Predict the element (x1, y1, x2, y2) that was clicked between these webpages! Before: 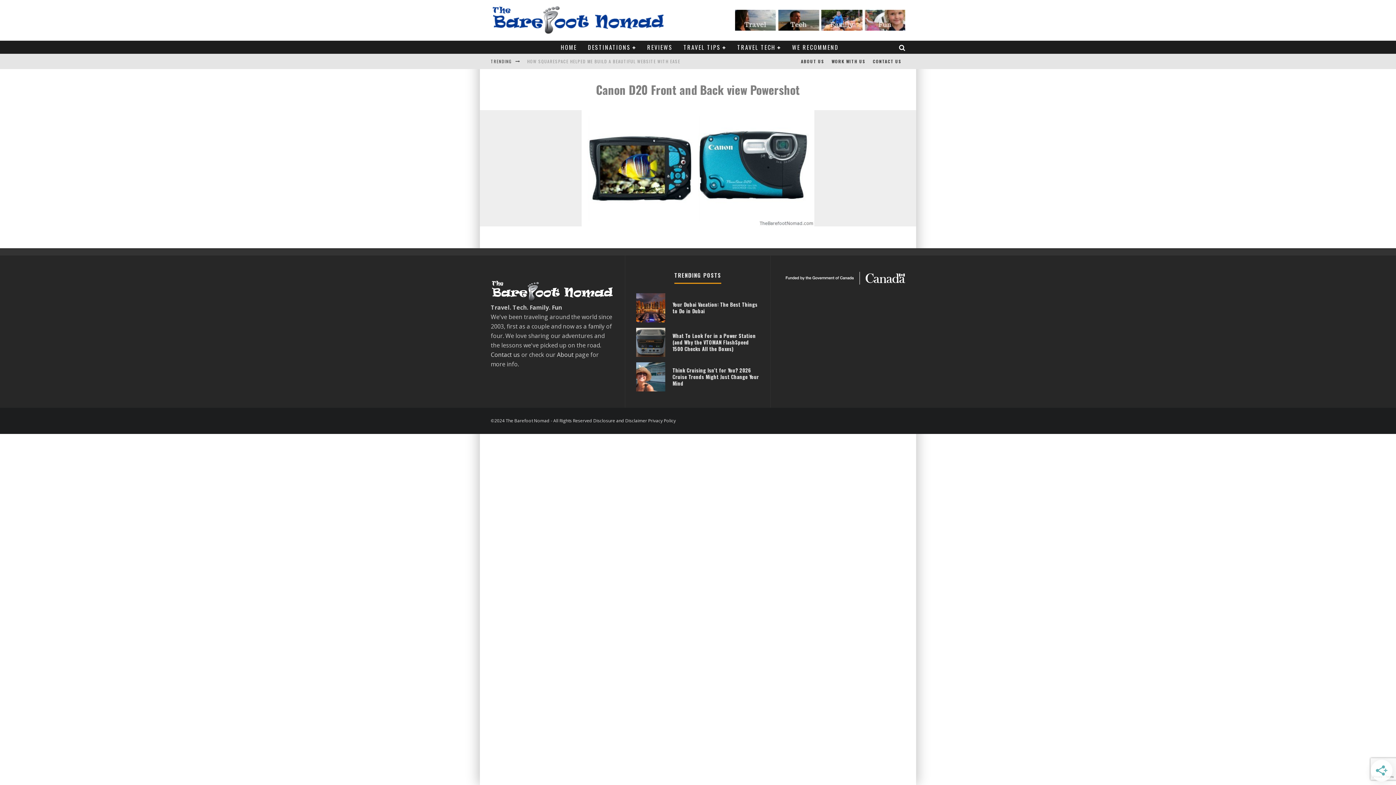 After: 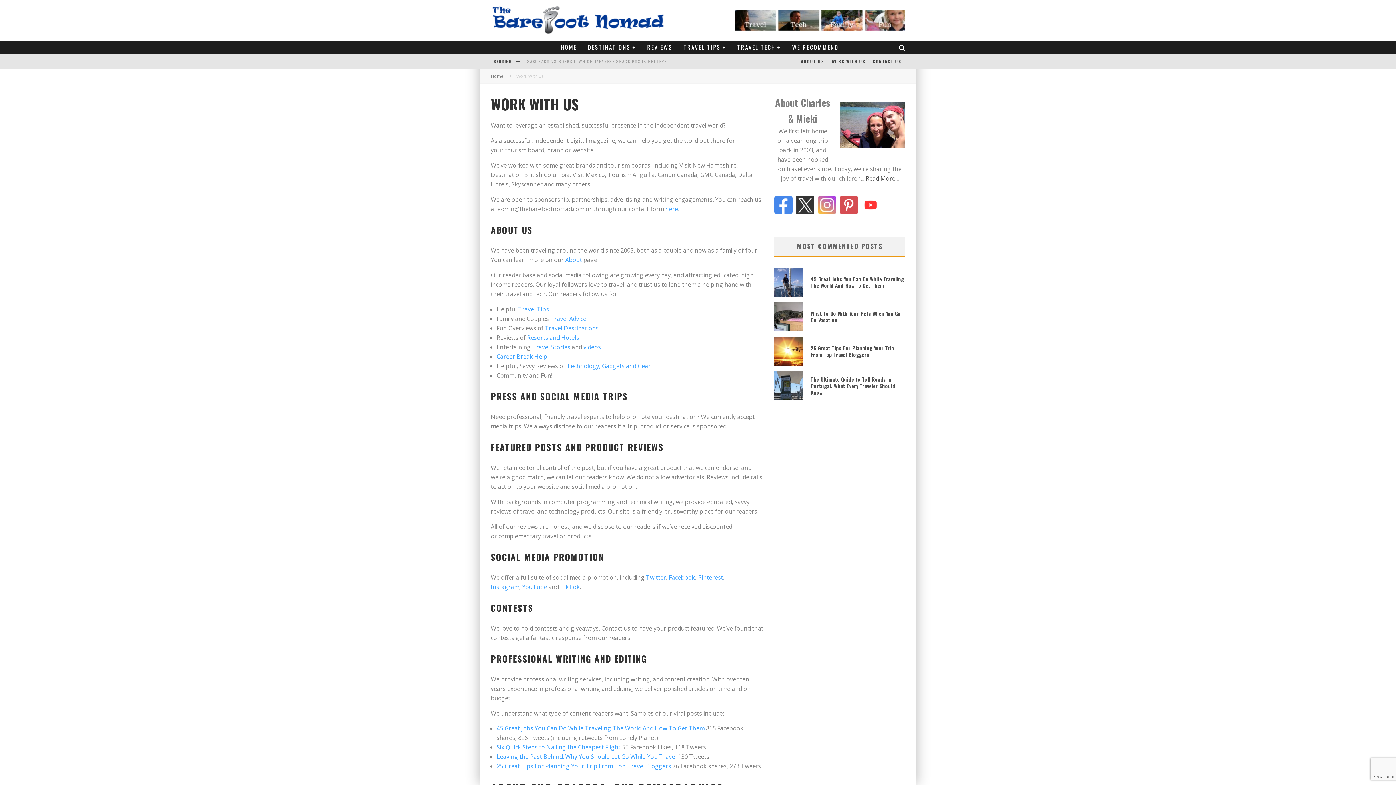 Action: bbox: (828, 53, 869, 69) label: WORK WITH US